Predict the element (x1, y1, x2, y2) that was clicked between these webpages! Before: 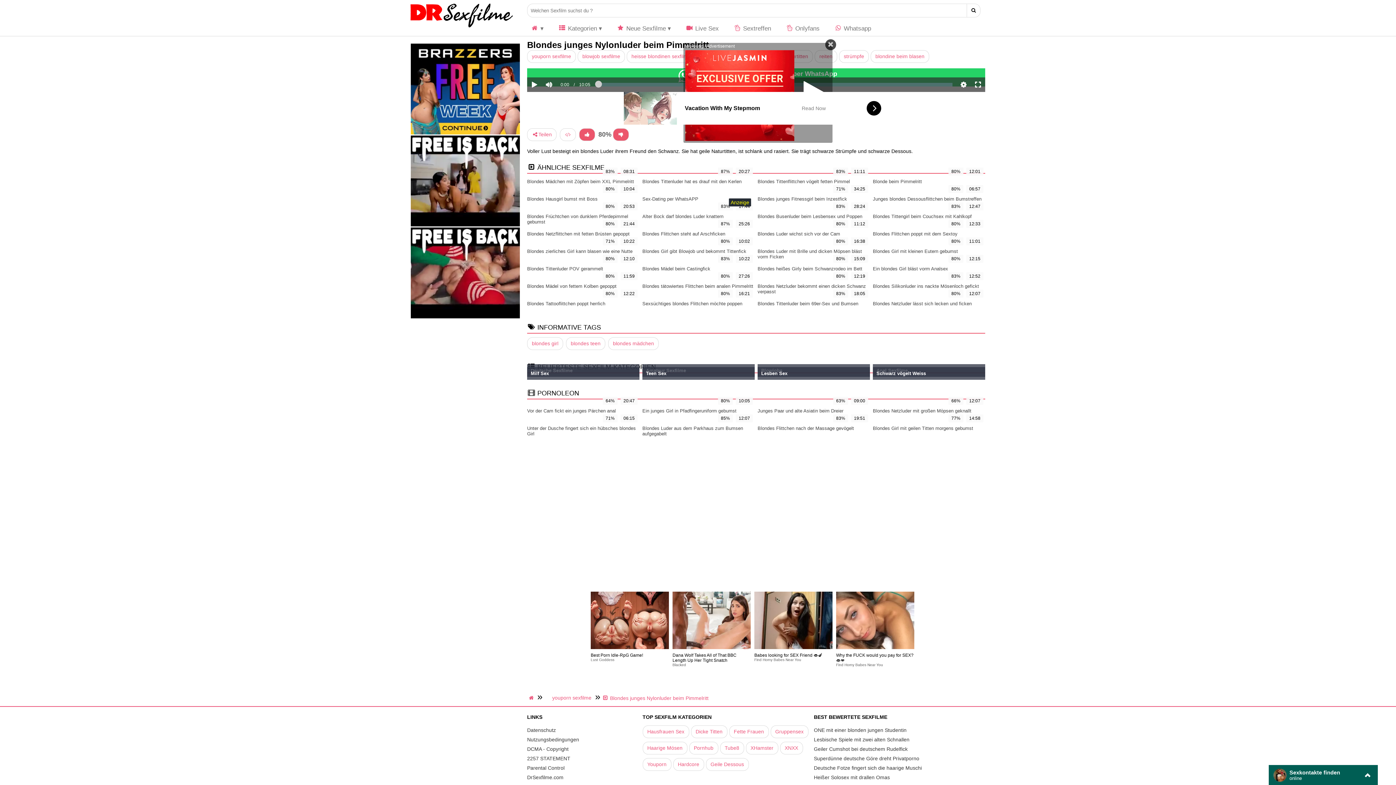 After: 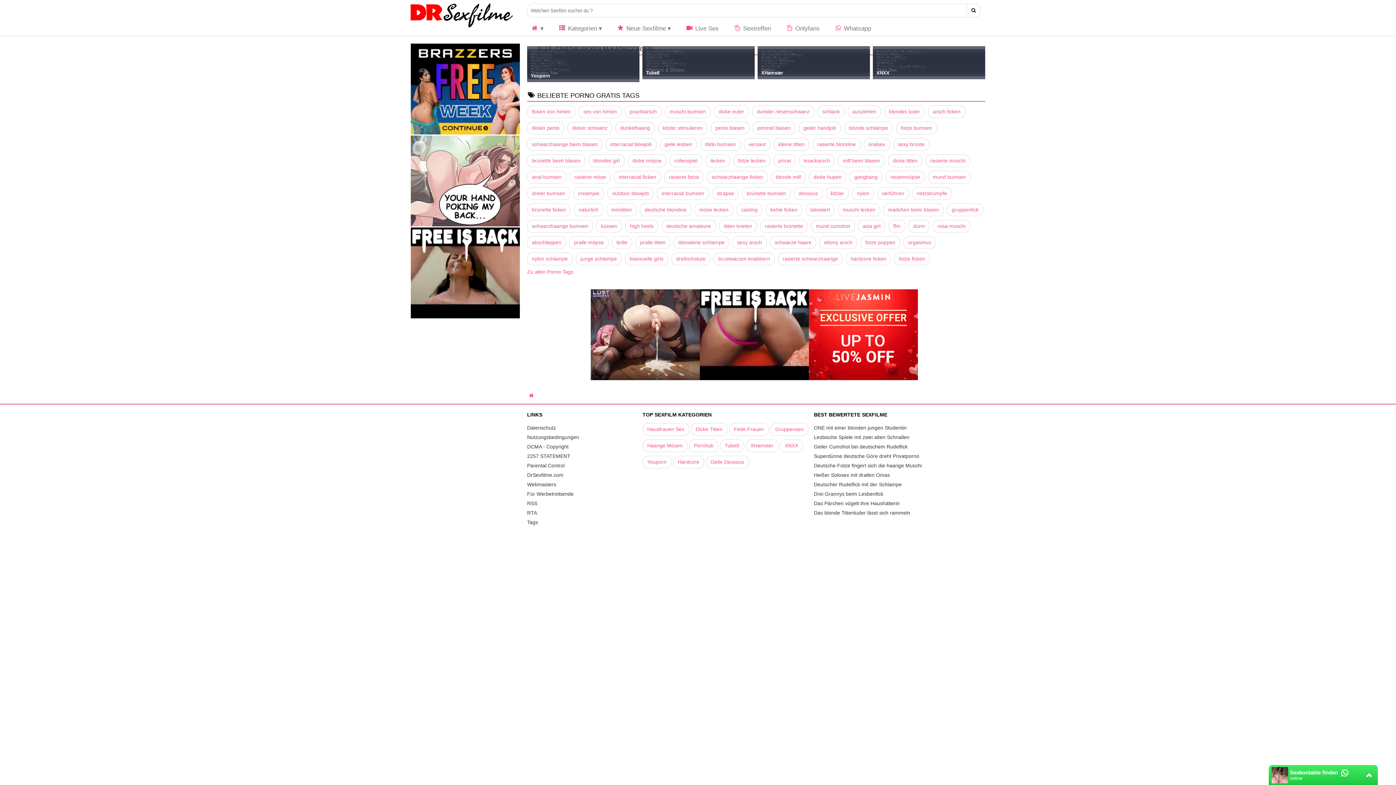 Action: bbox: (551, 21, 609, 36) label:  Kategorien